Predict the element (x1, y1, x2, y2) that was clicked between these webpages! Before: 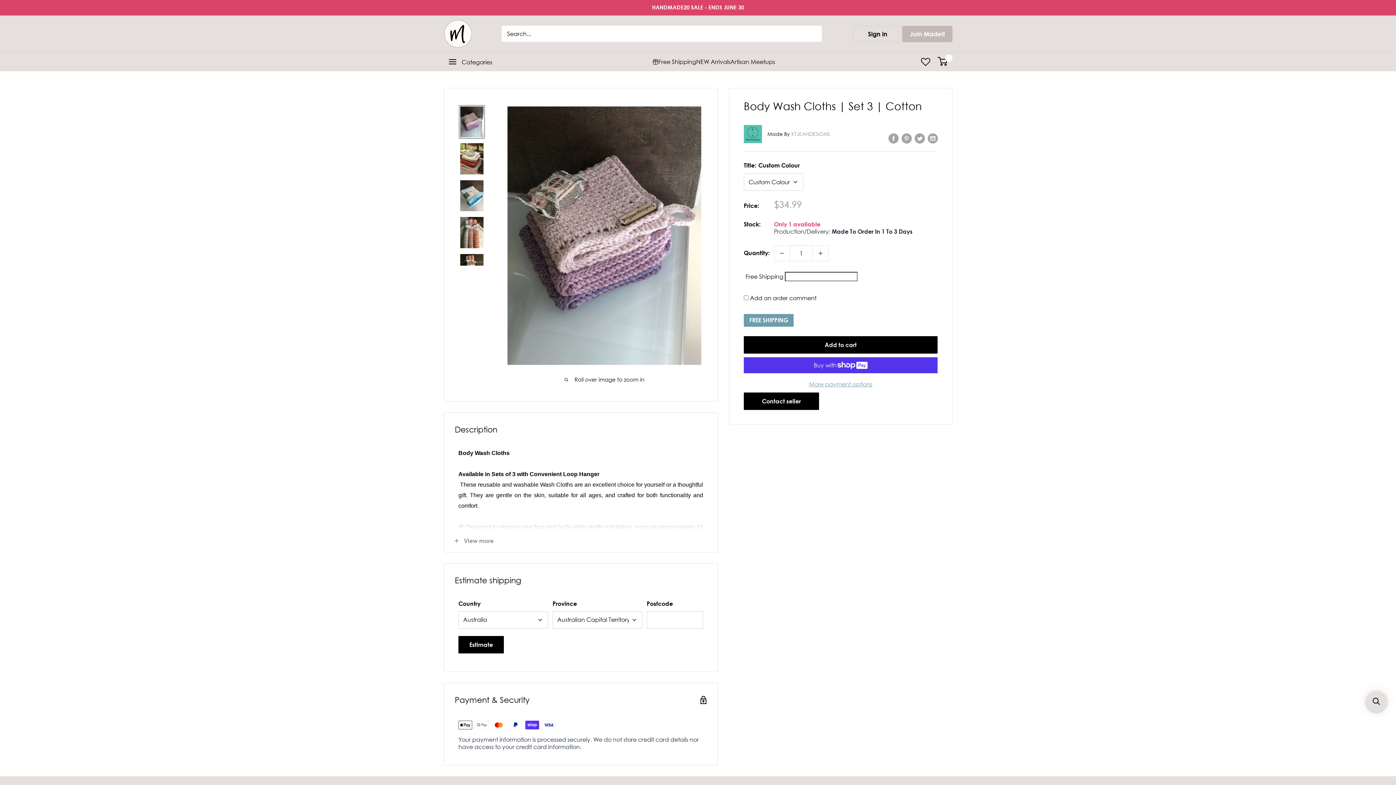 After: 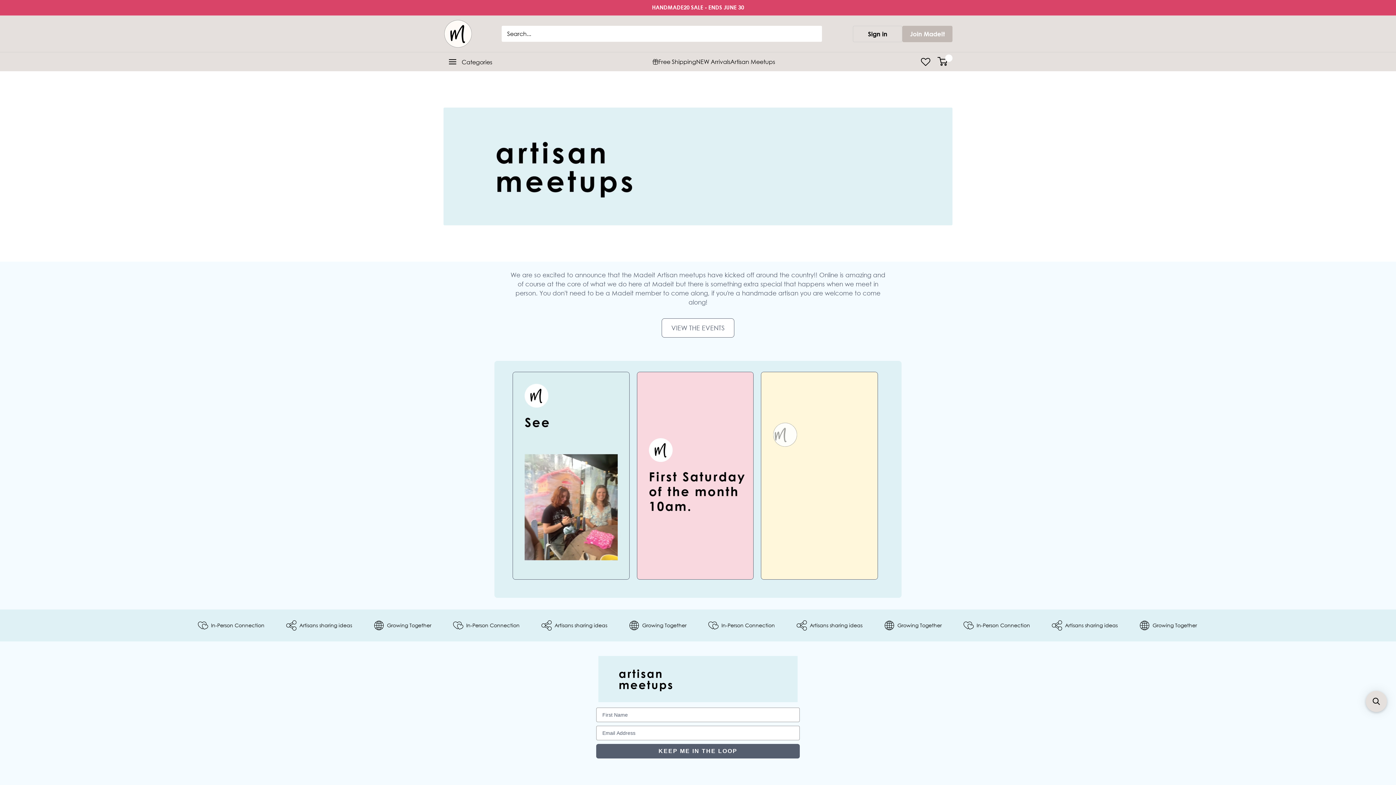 Action: bbox: (730, 57, 775, 66) label: Artisan Meetups